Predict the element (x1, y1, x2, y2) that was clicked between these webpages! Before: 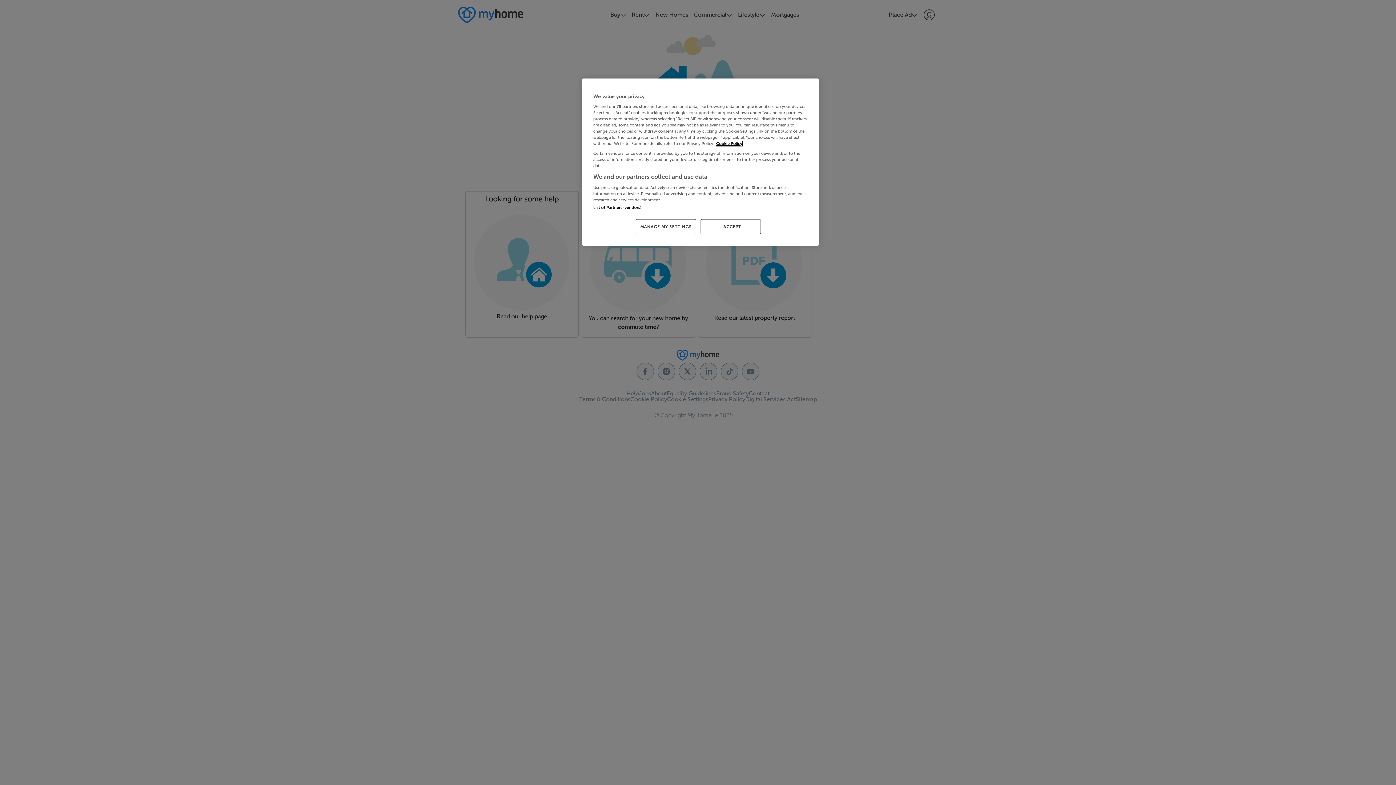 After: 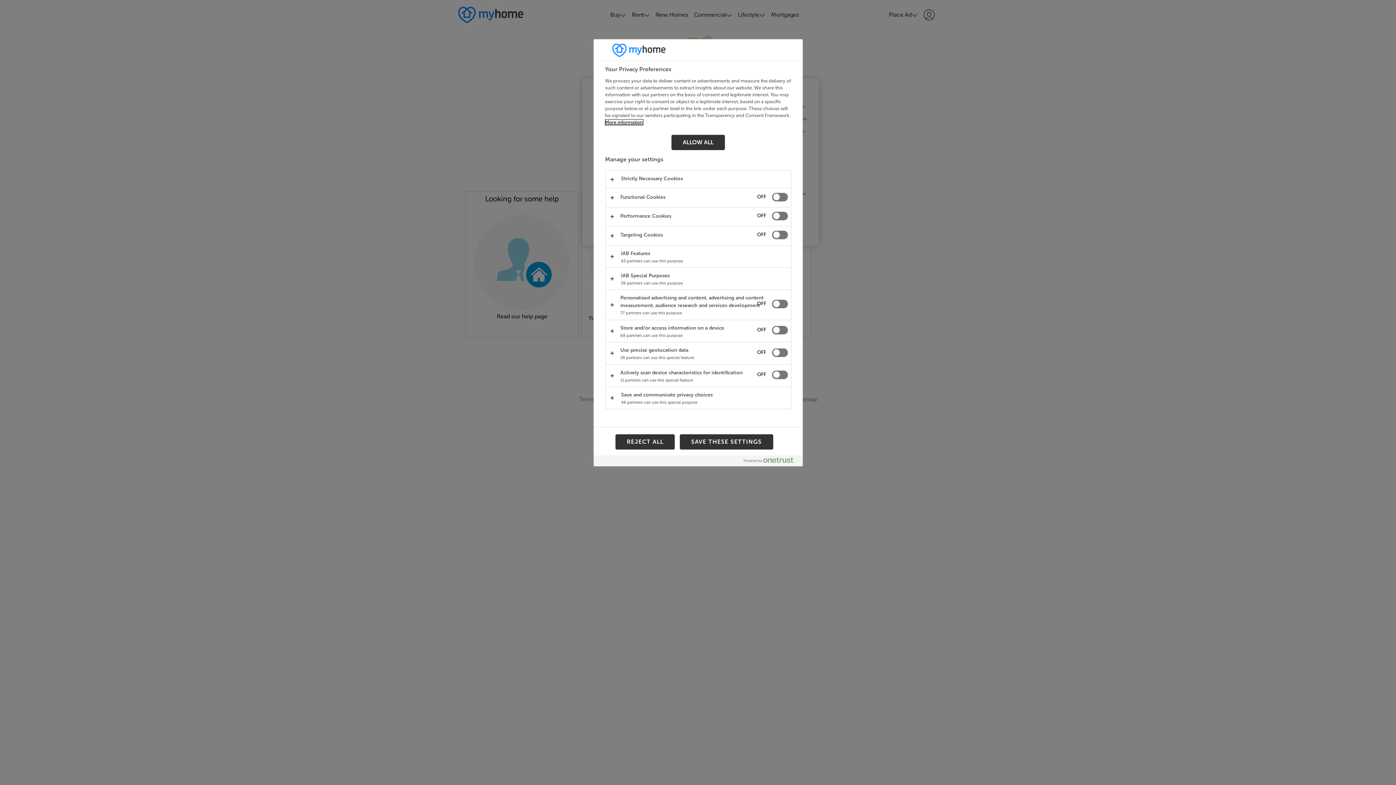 Action: bbox: (636, 219, 696, 234) label: MANAGE MY SETTINGS